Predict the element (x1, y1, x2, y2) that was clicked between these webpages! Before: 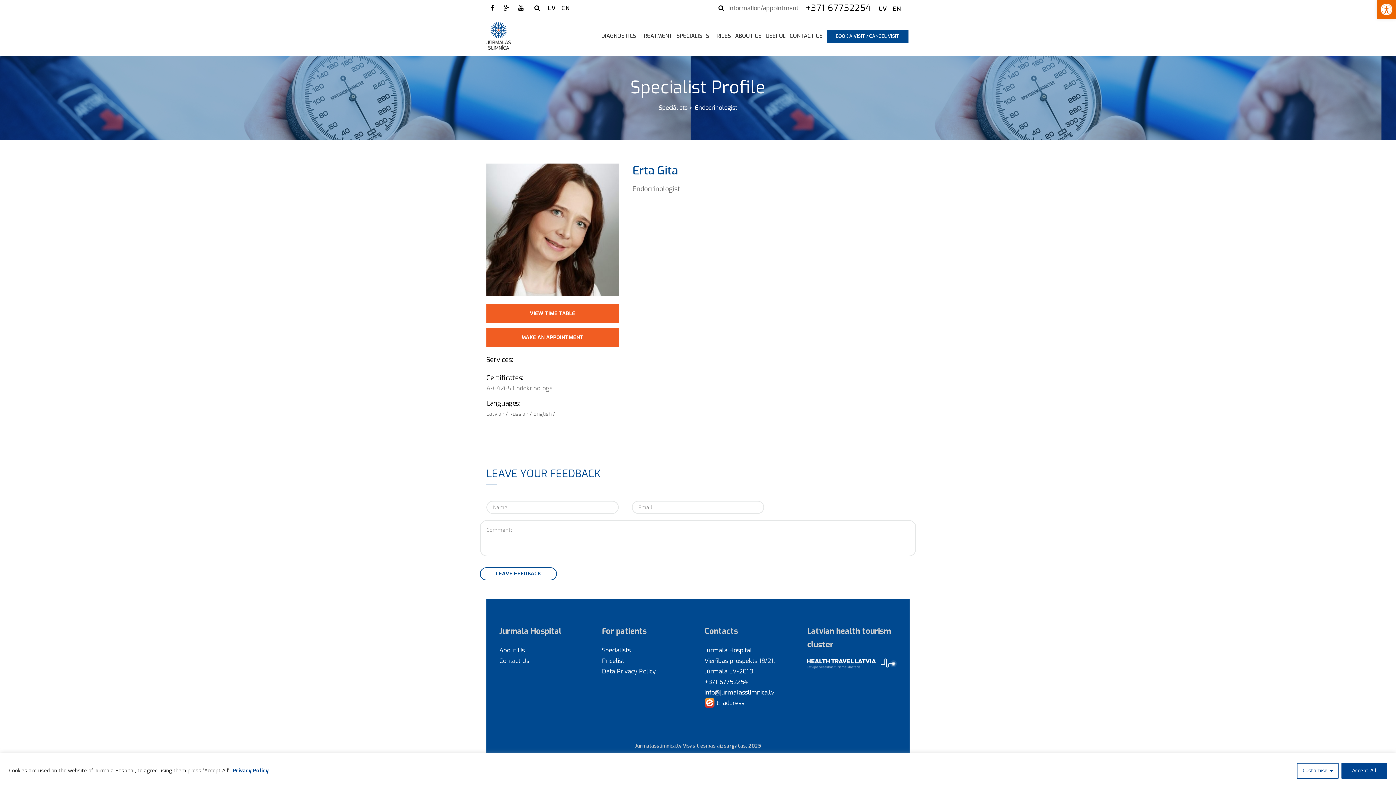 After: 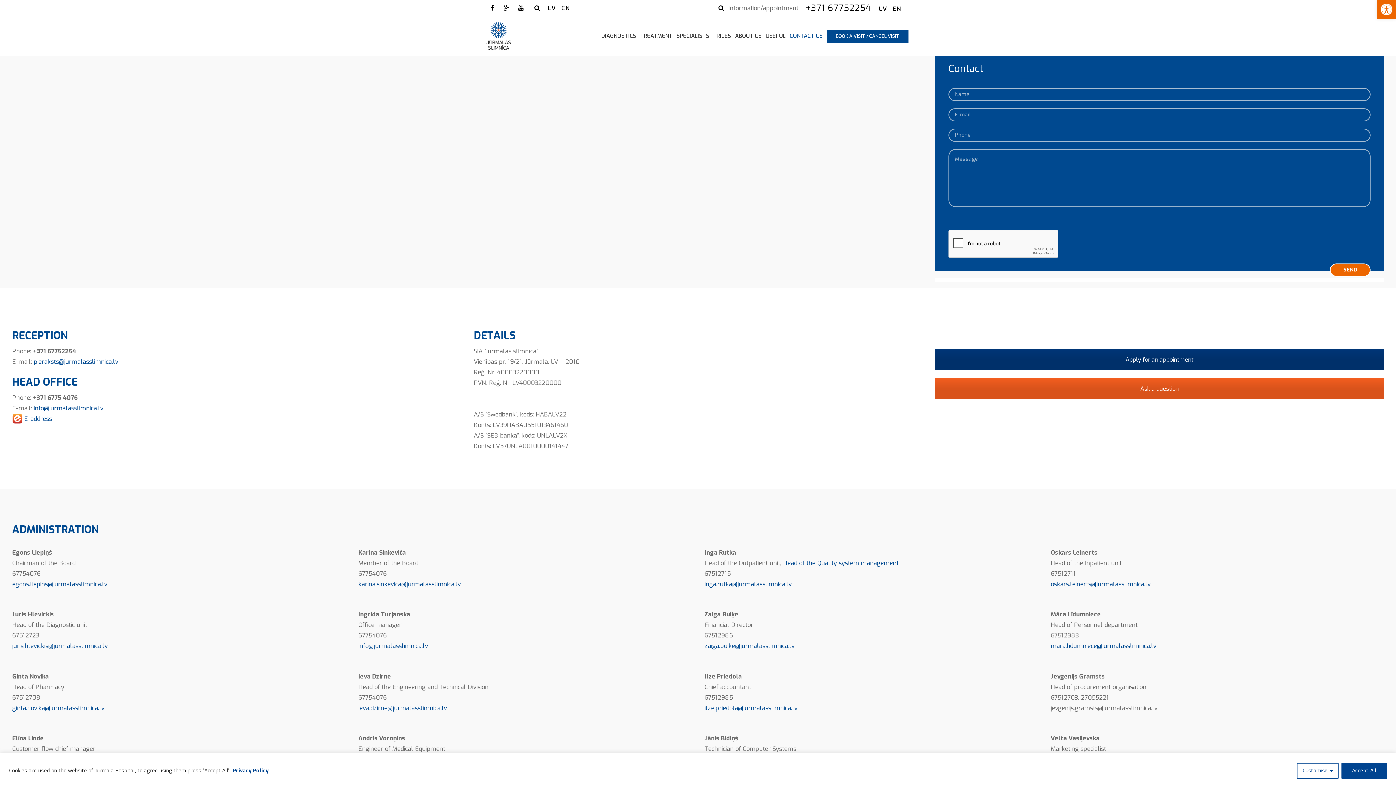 Action: label: CONTACT US bbox: (788, 16, 824, 55)